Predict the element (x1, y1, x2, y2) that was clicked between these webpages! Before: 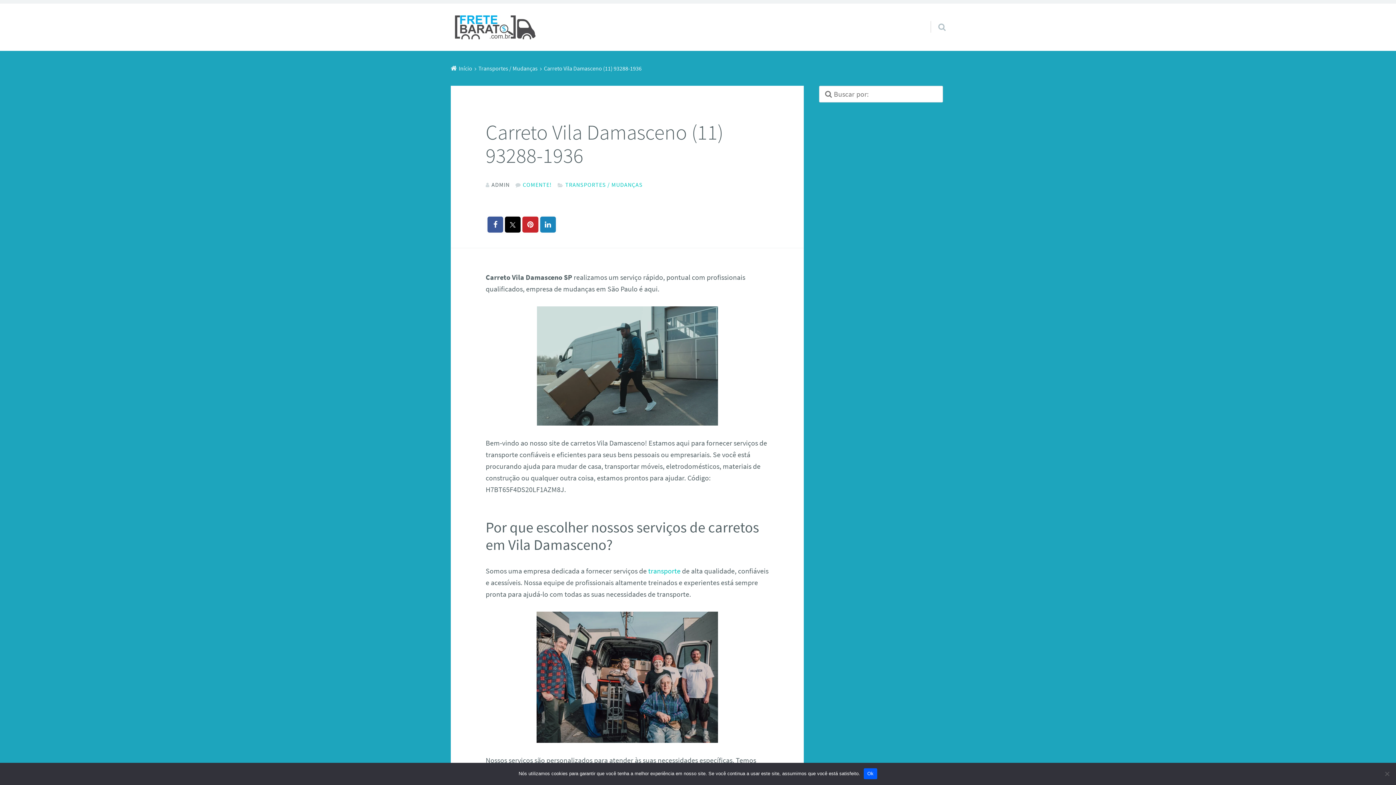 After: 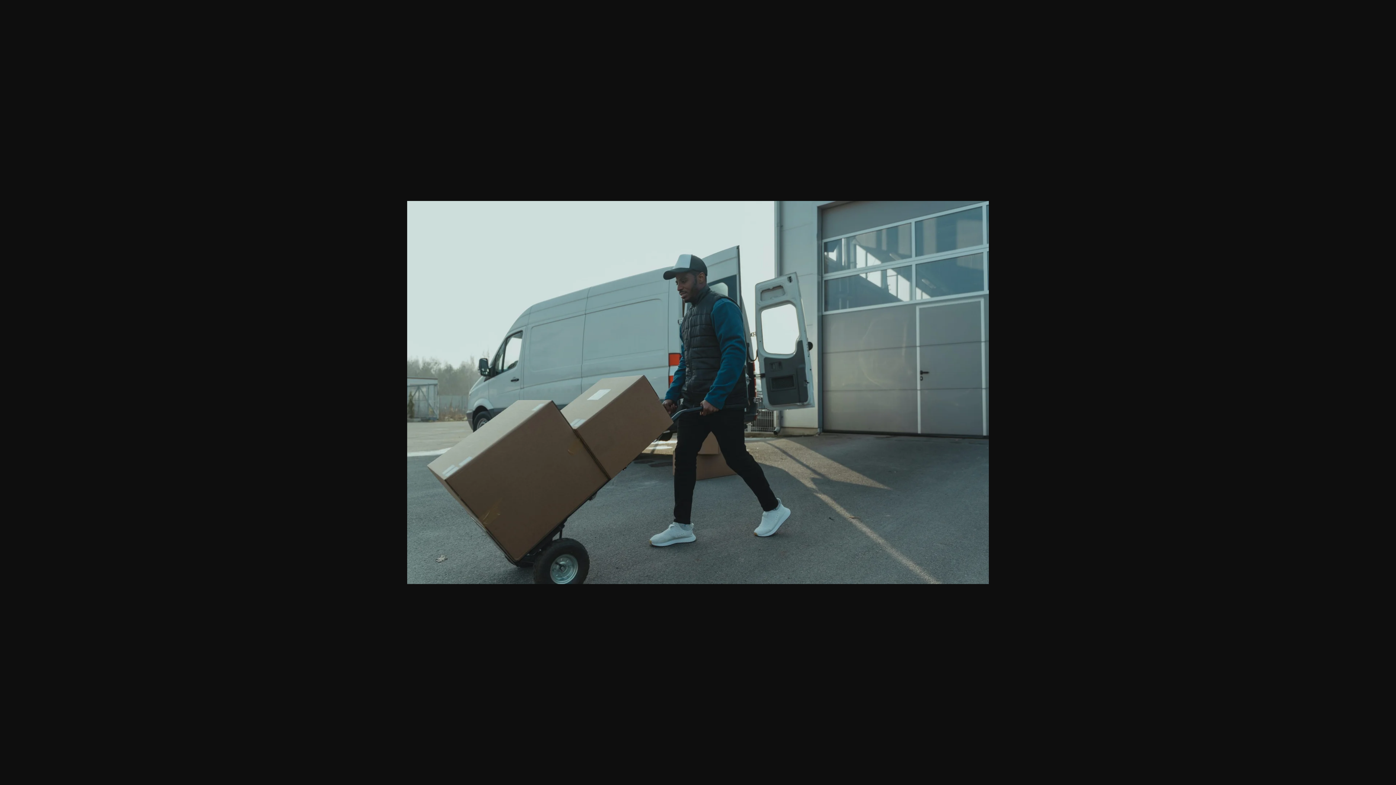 Action: bbox: (485, 306, 769, 425)